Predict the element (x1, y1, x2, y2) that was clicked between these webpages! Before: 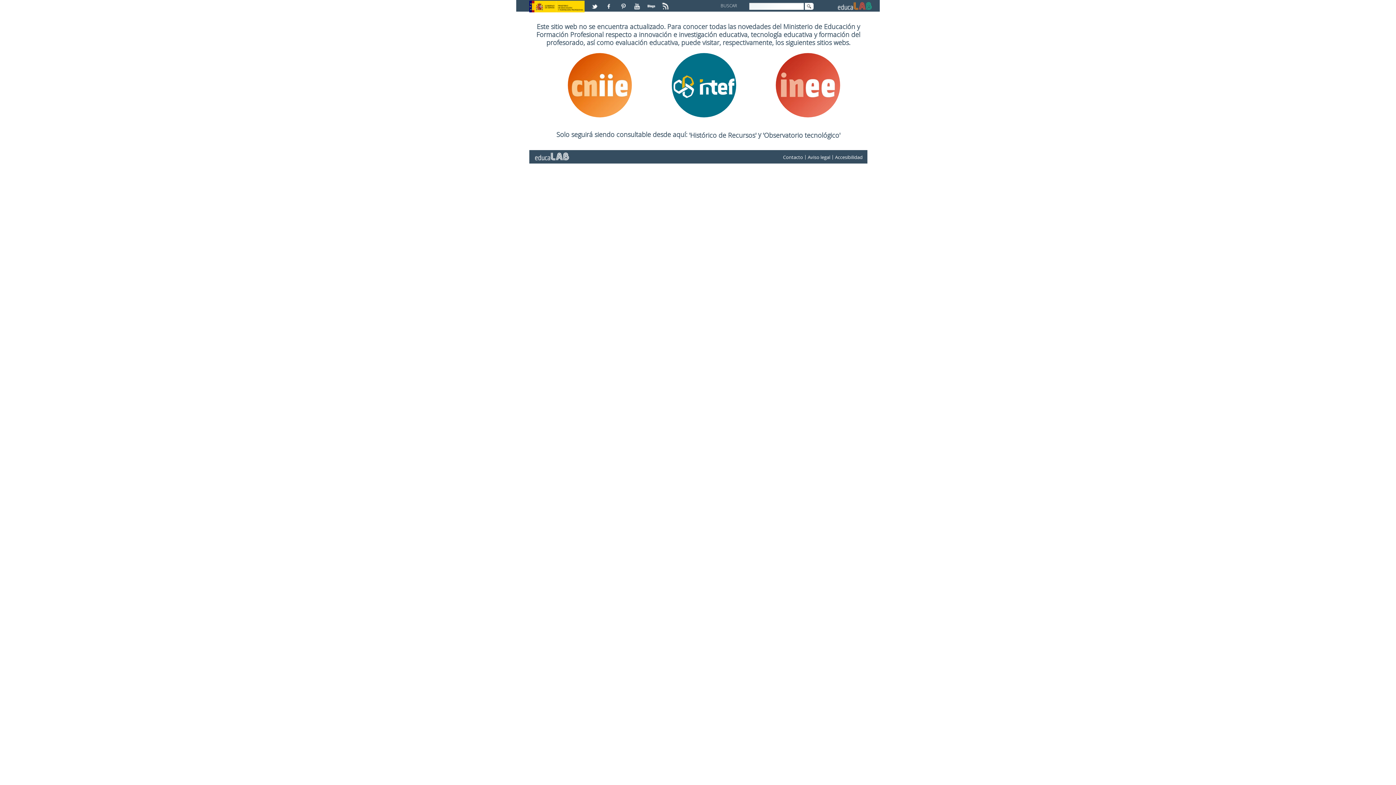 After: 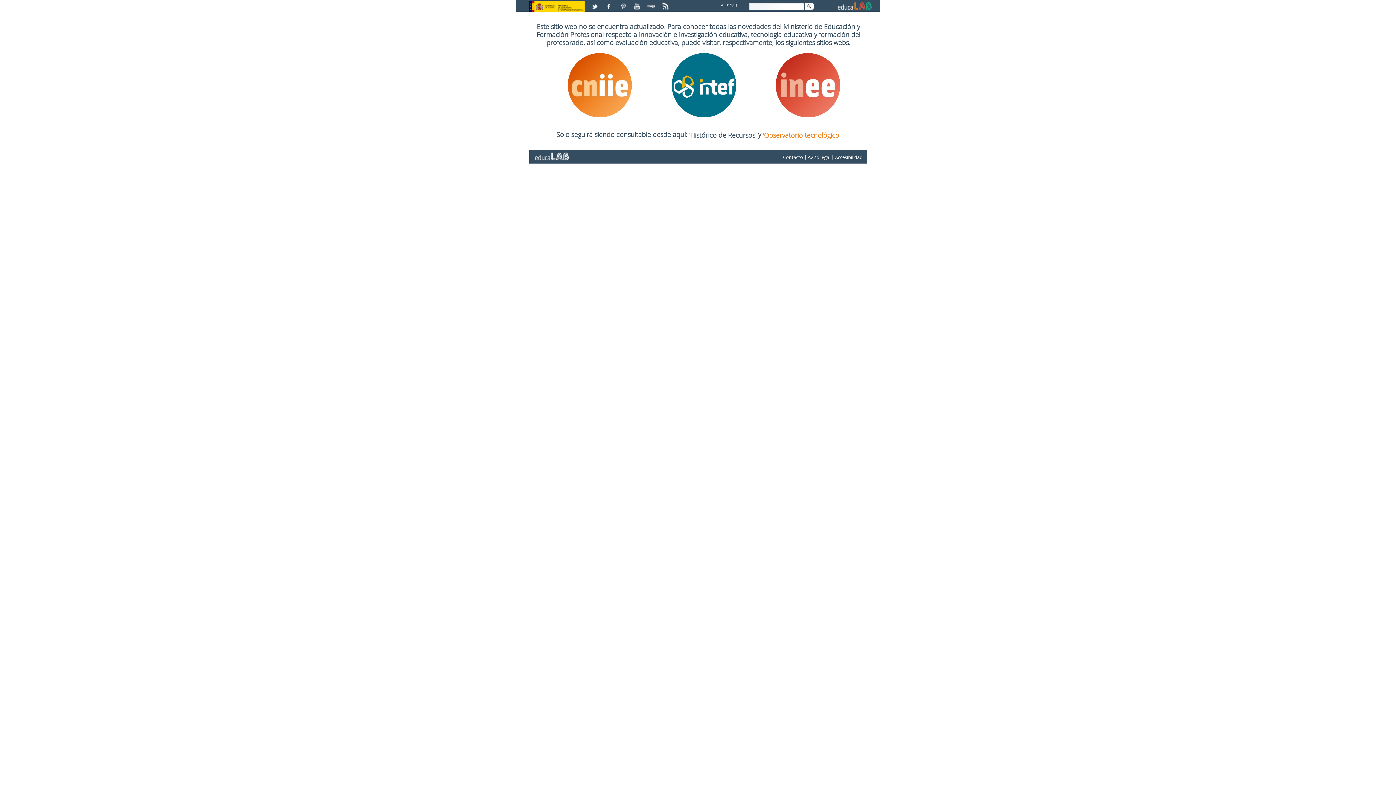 Action: label: 'Observatorio tecnológico' bbox: (763, 131, 840, 139)